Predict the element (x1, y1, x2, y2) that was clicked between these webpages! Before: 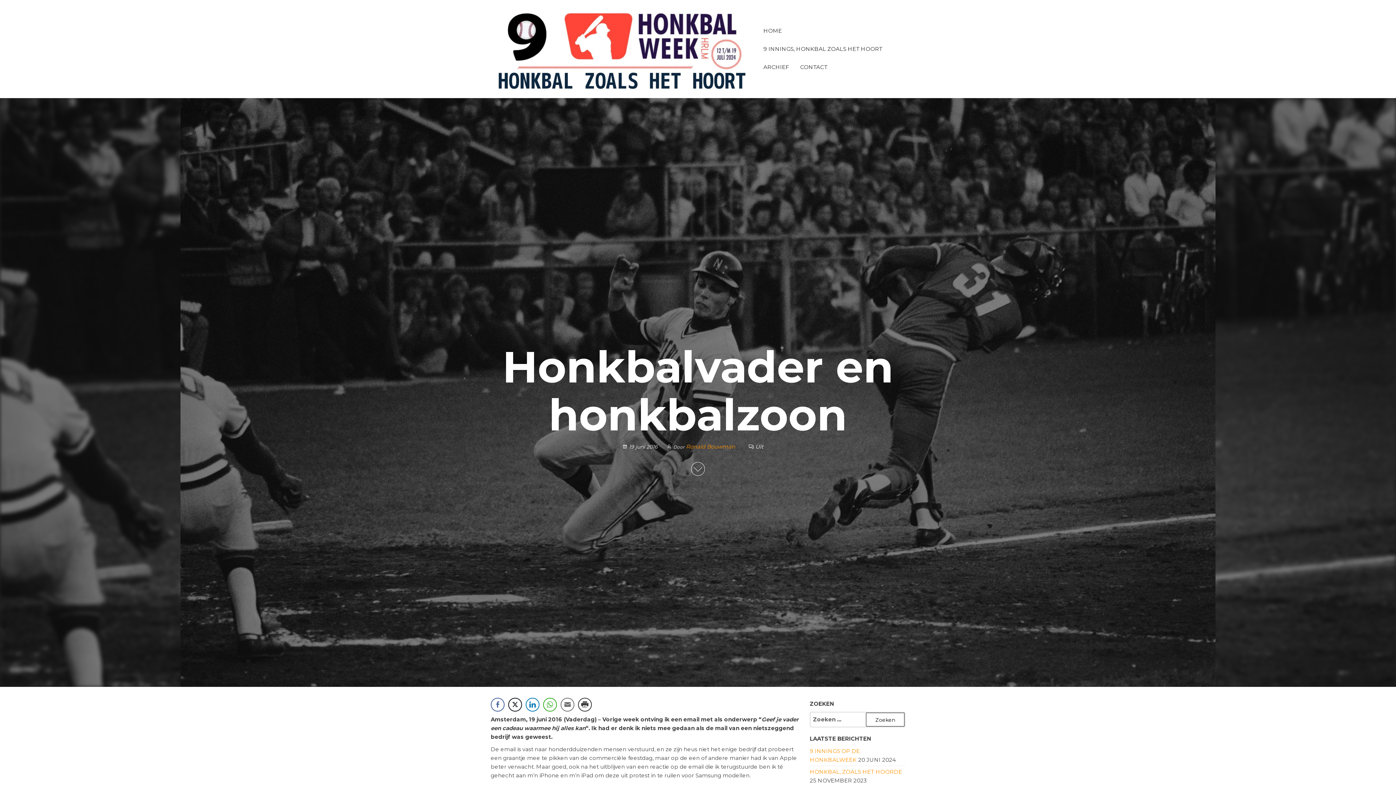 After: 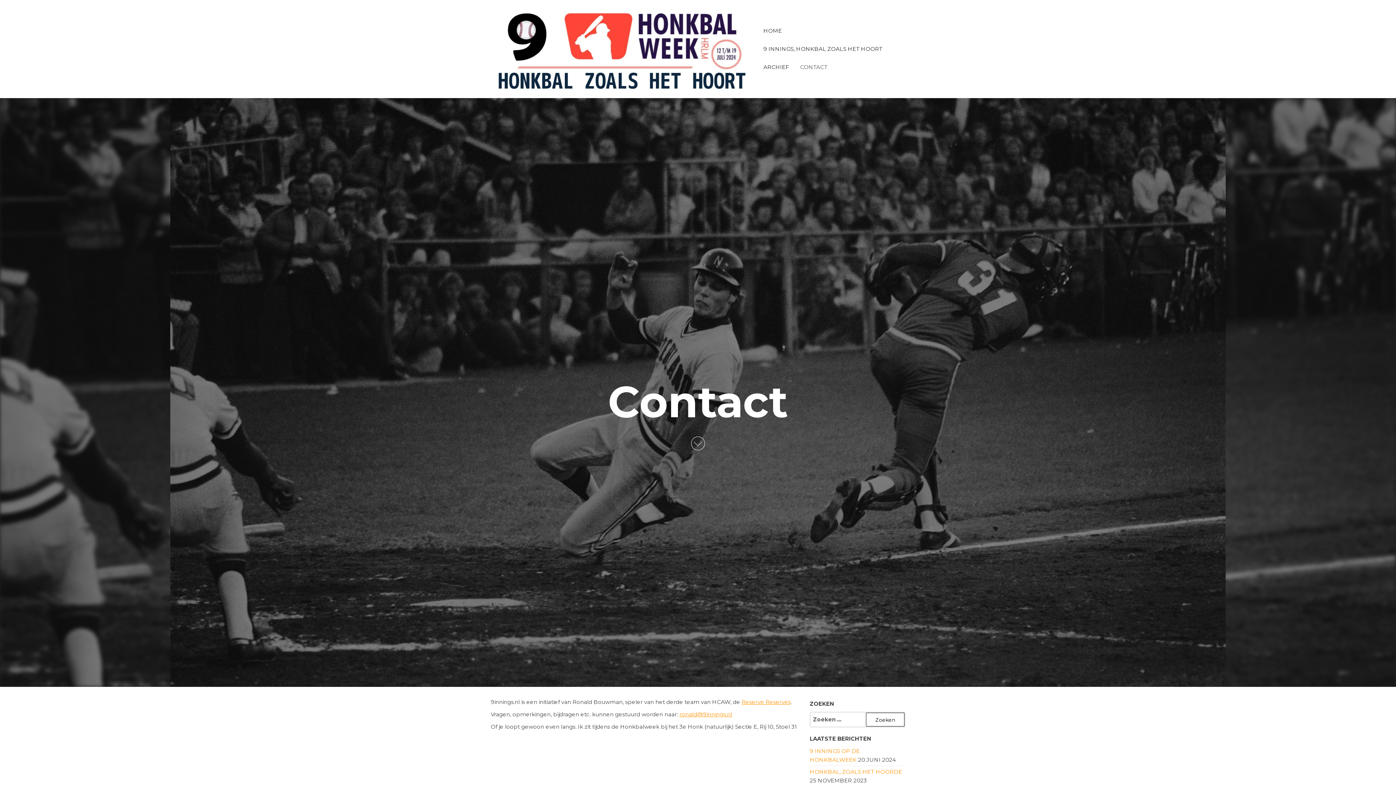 Action: bbox: (794, 58, 833, 76) label: CONTACT